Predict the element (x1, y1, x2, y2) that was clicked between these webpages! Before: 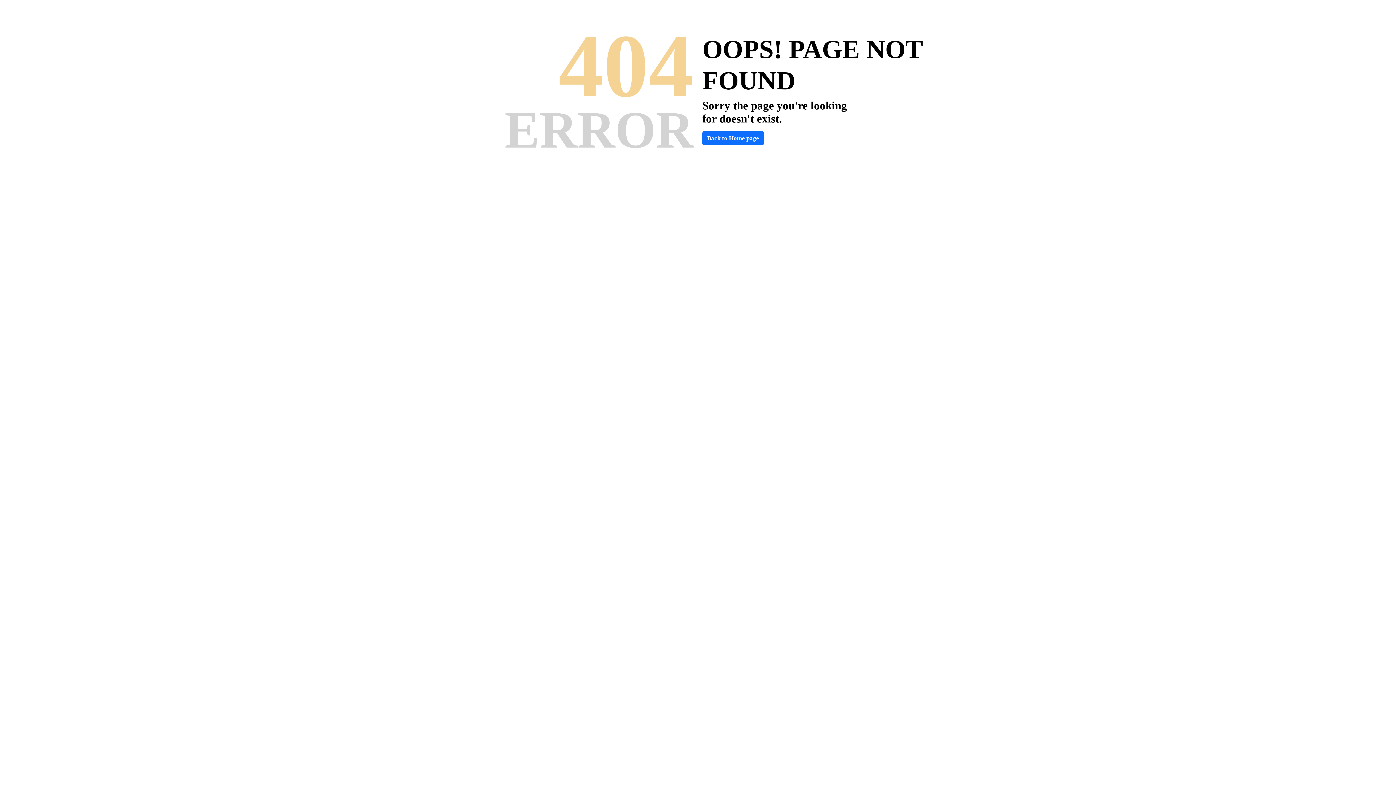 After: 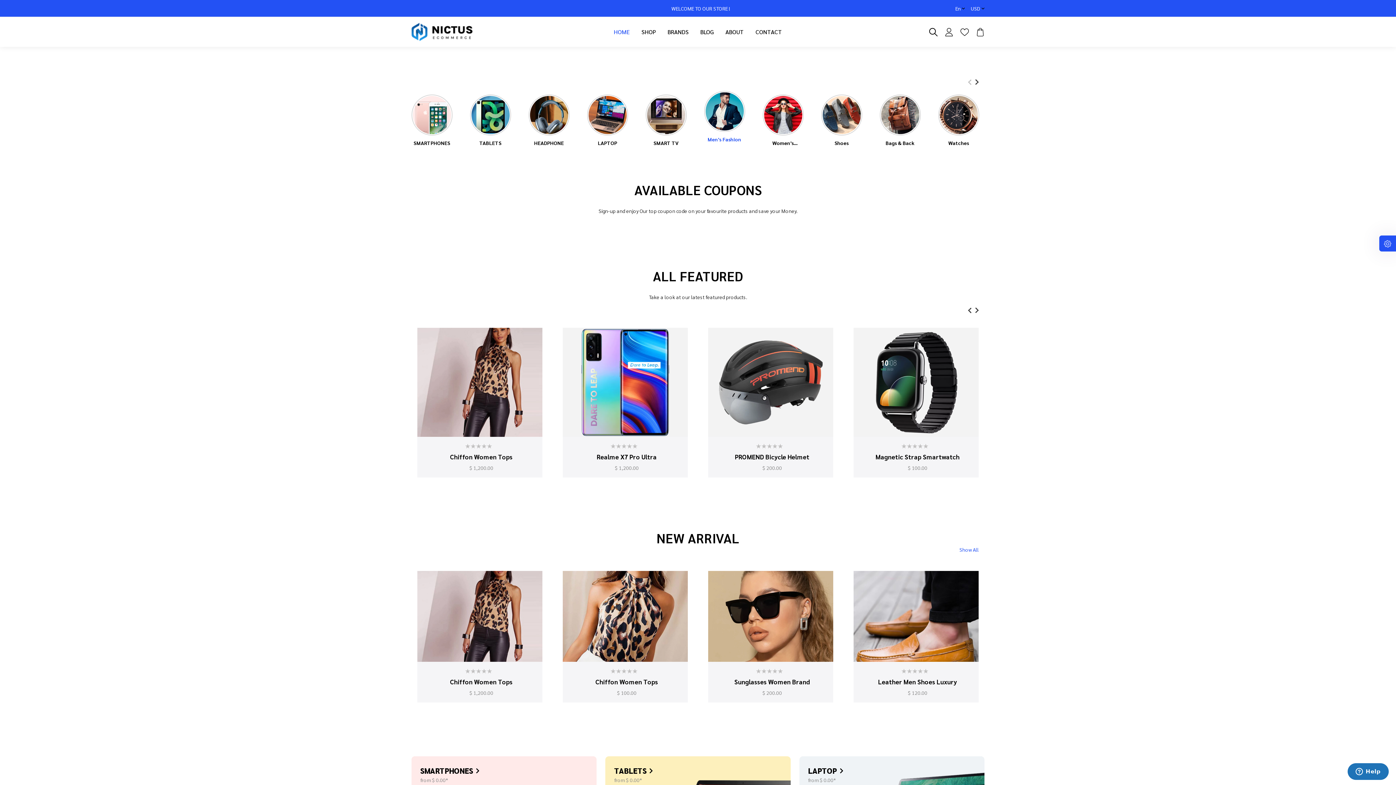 Action: label: Back to Home page bbox: (702, 131, 764, 145)